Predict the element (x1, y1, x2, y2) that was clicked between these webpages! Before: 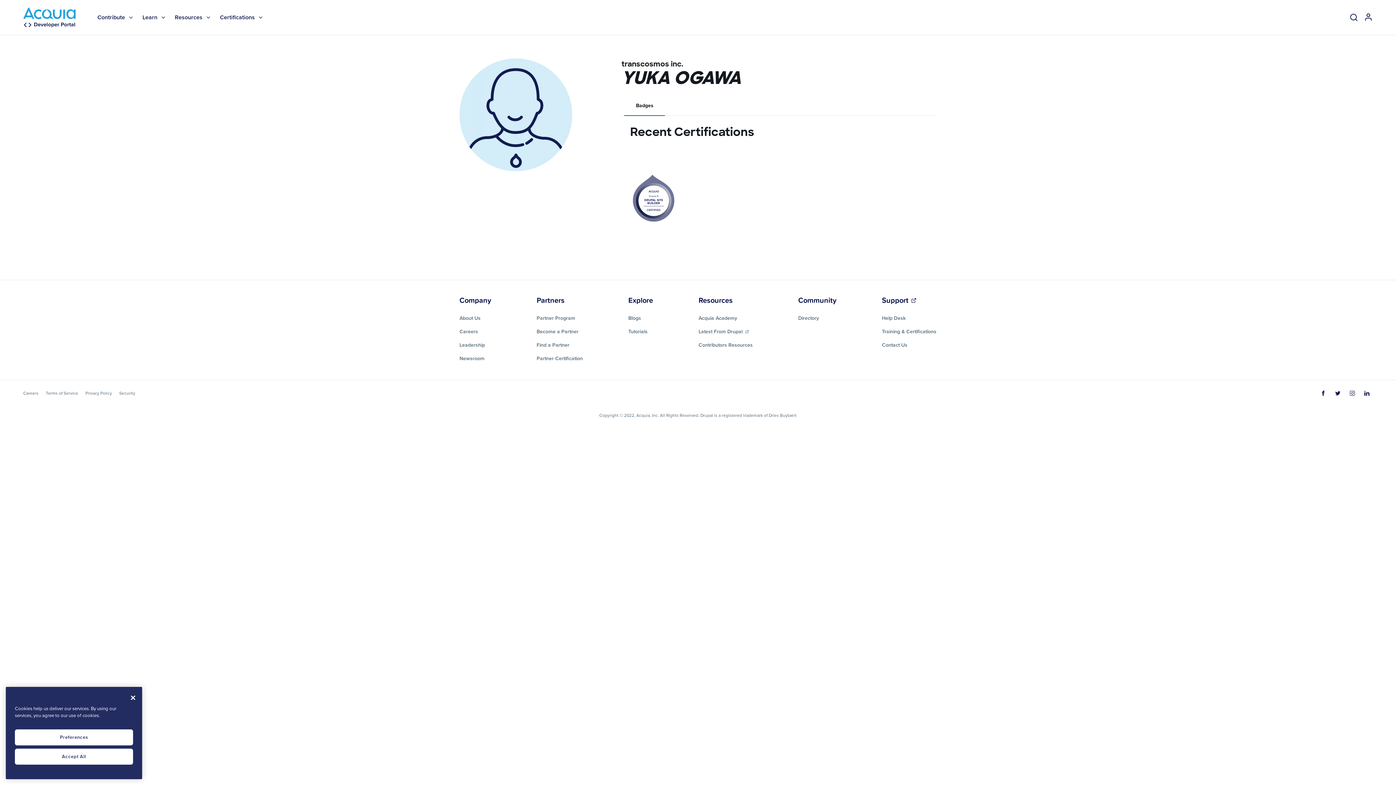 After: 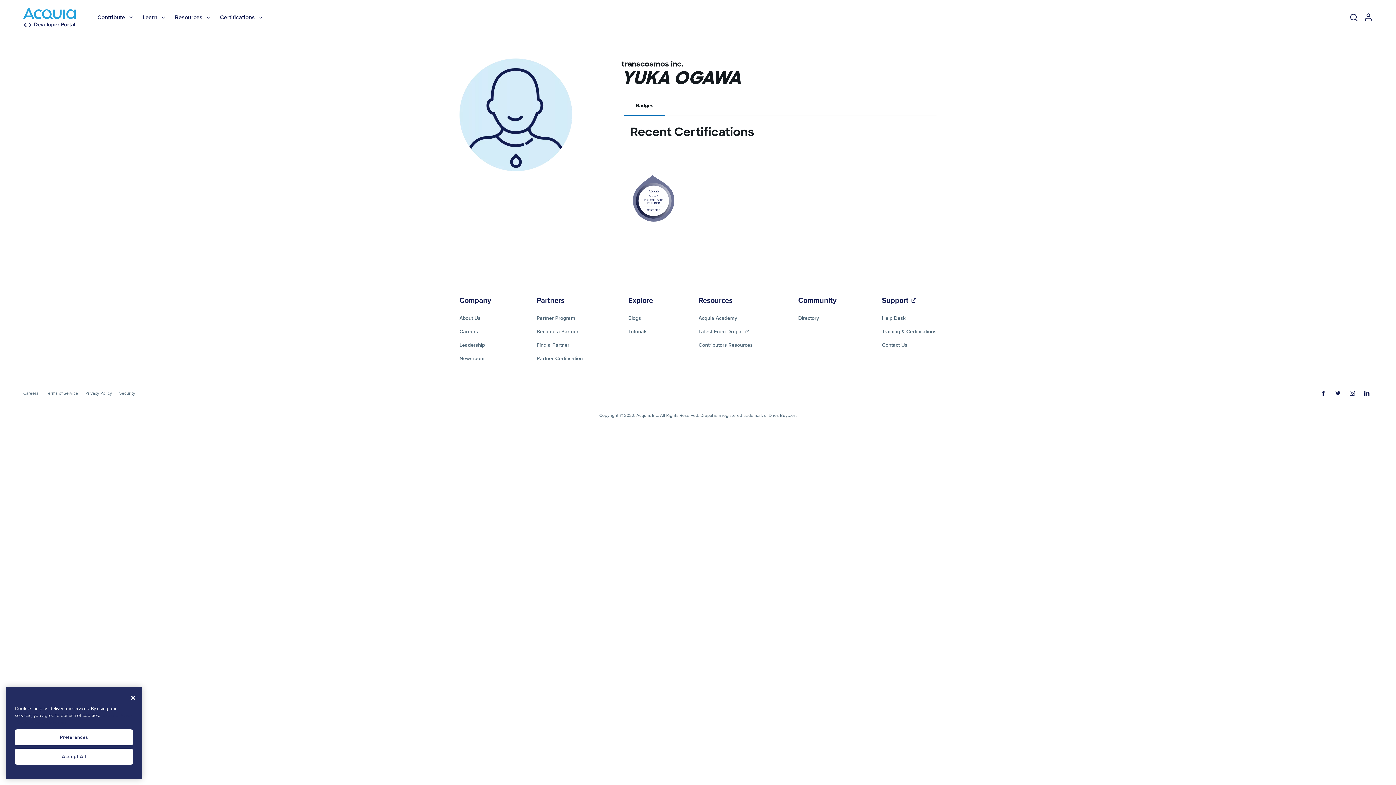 Action: bbox: (45, 387, 78, 399) label: Terms of Service